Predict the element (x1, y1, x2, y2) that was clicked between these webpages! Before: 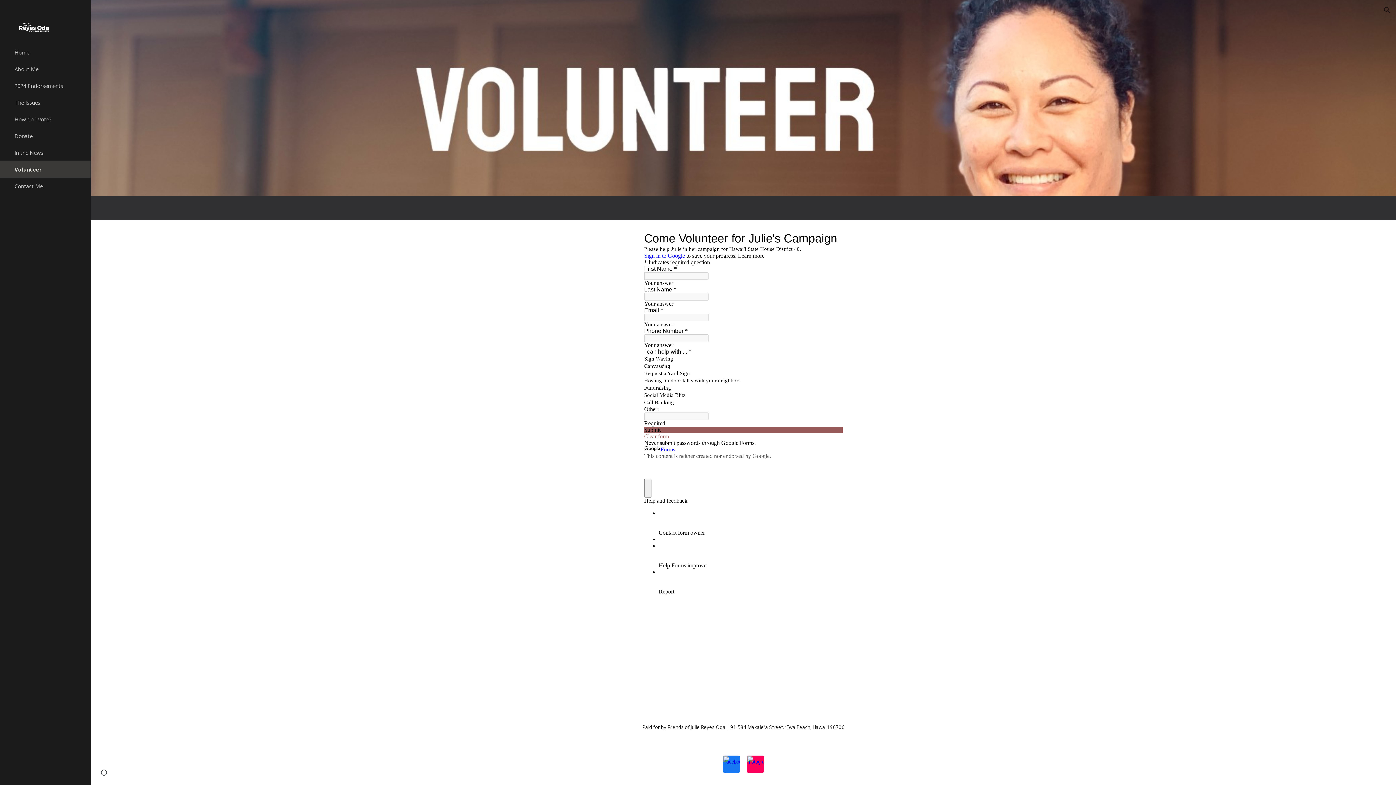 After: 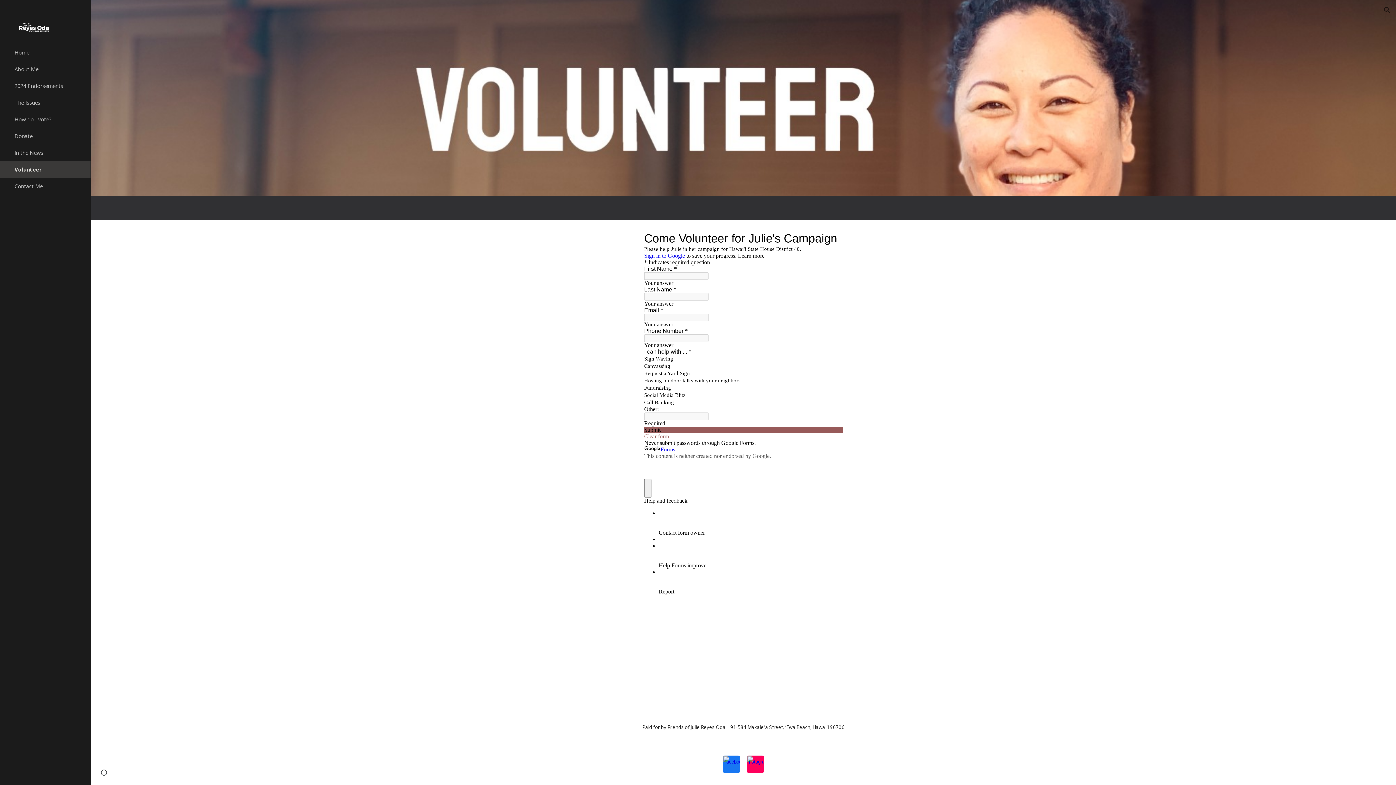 Action: bbox: (722, 756, 740, 773)